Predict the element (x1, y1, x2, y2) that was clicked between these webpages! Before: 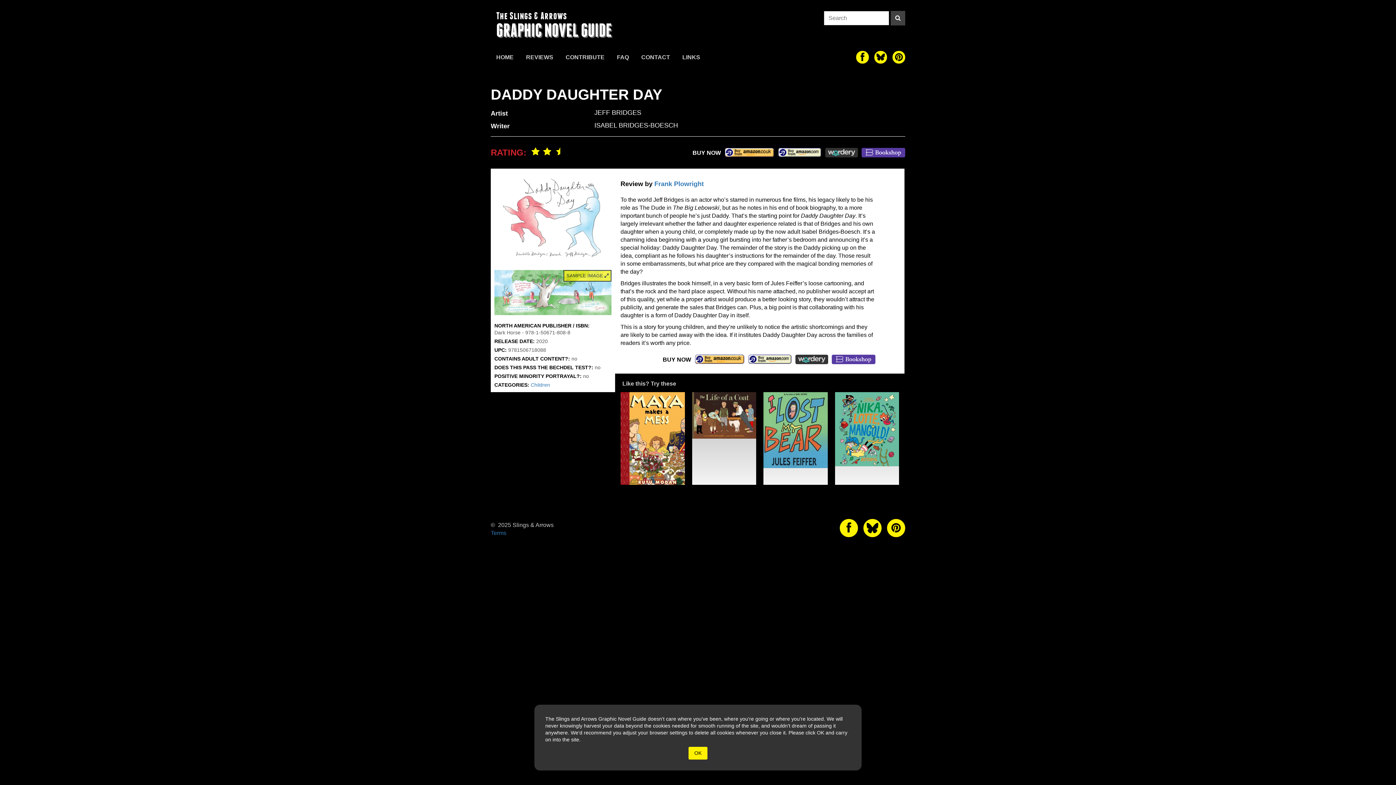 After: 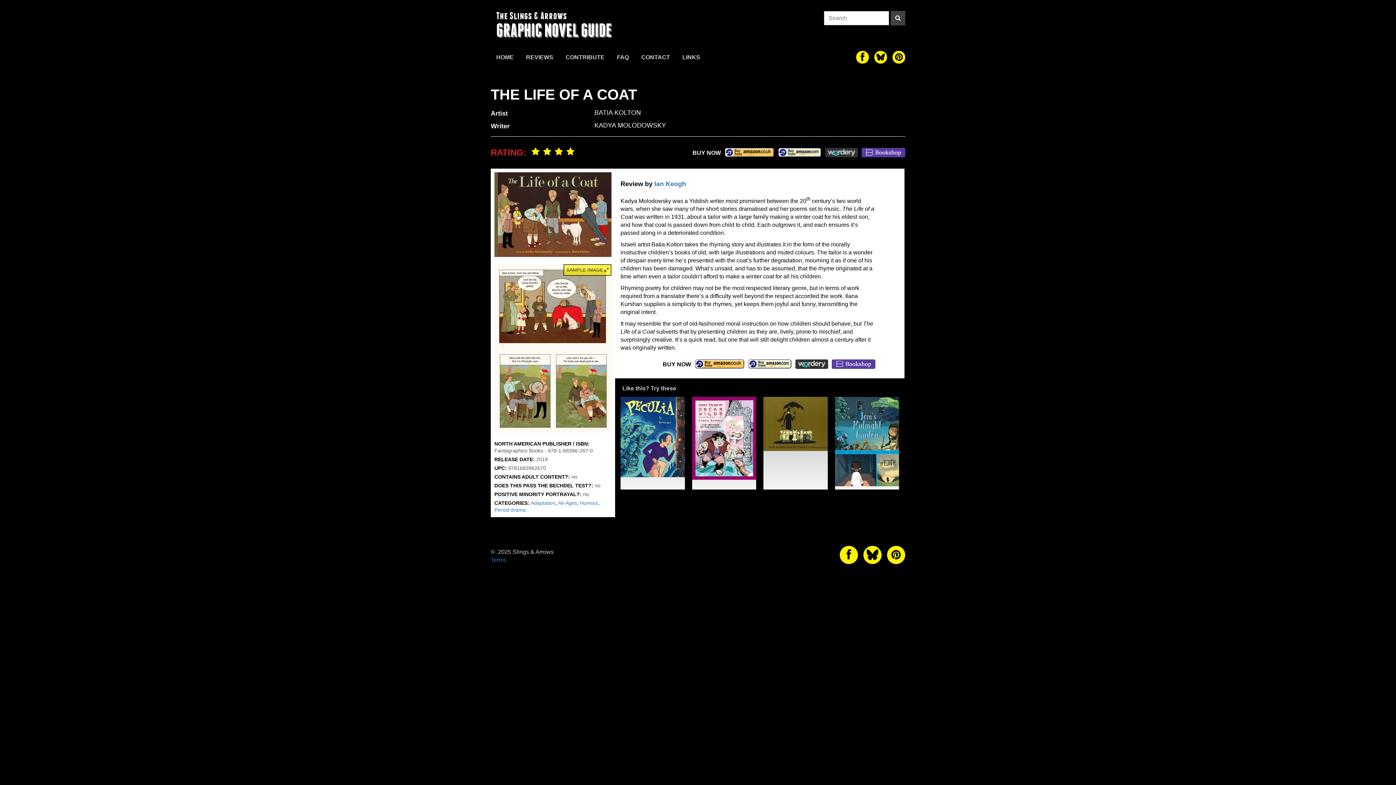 Action: bbox: (692, 392, 756, 485) label: The Life of a Coat